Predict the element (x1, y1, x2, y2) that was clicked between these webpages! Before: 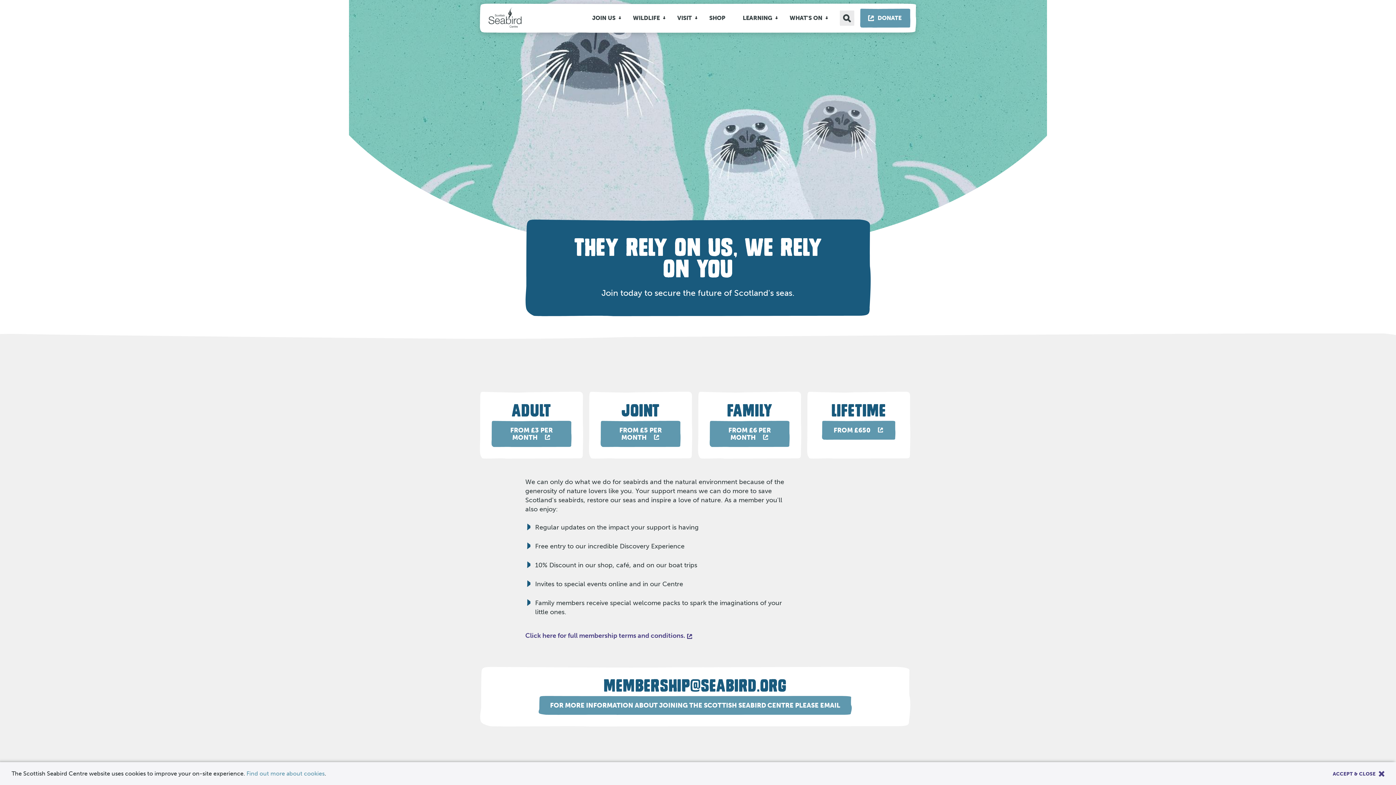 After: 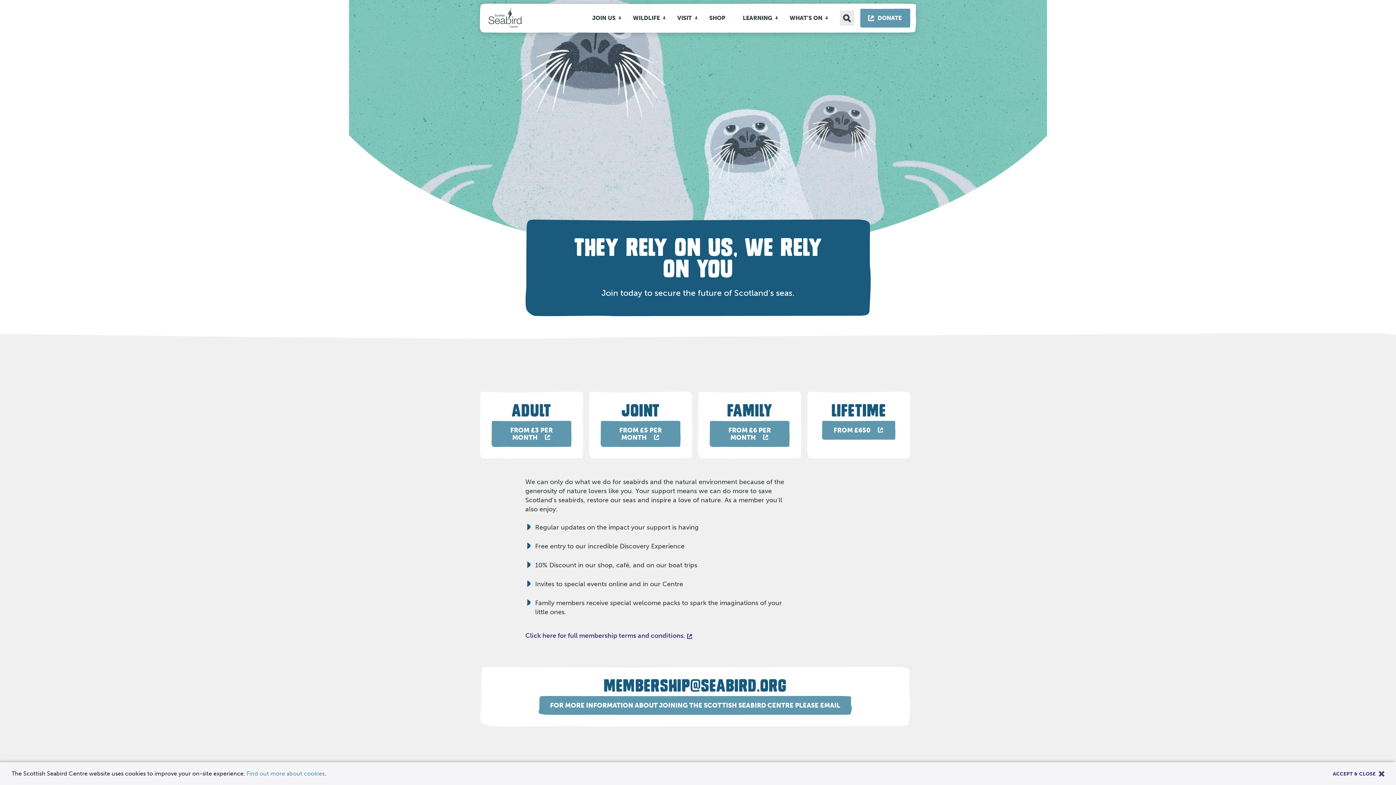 Action: label: FROM £5 PER MONTH bbox: (619, 426, 662, 441)